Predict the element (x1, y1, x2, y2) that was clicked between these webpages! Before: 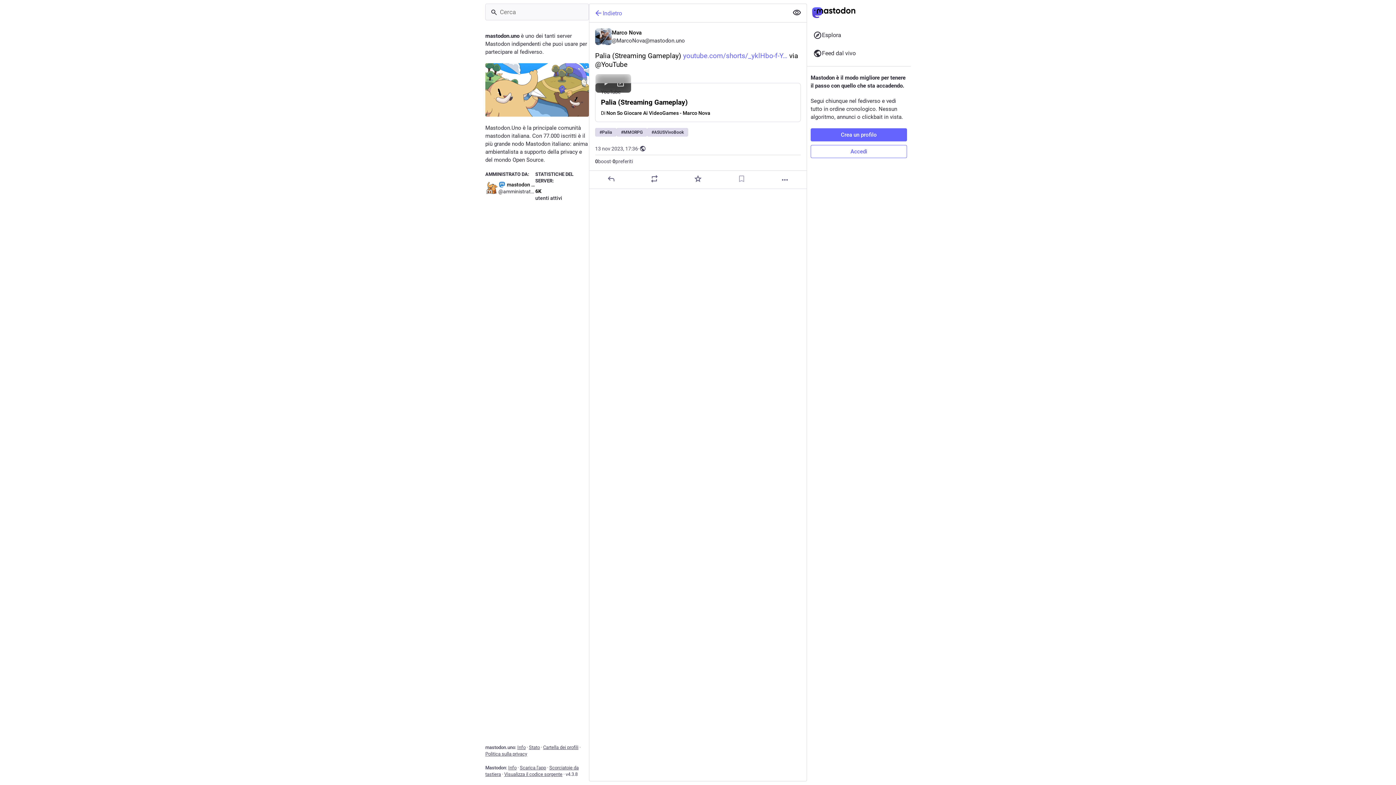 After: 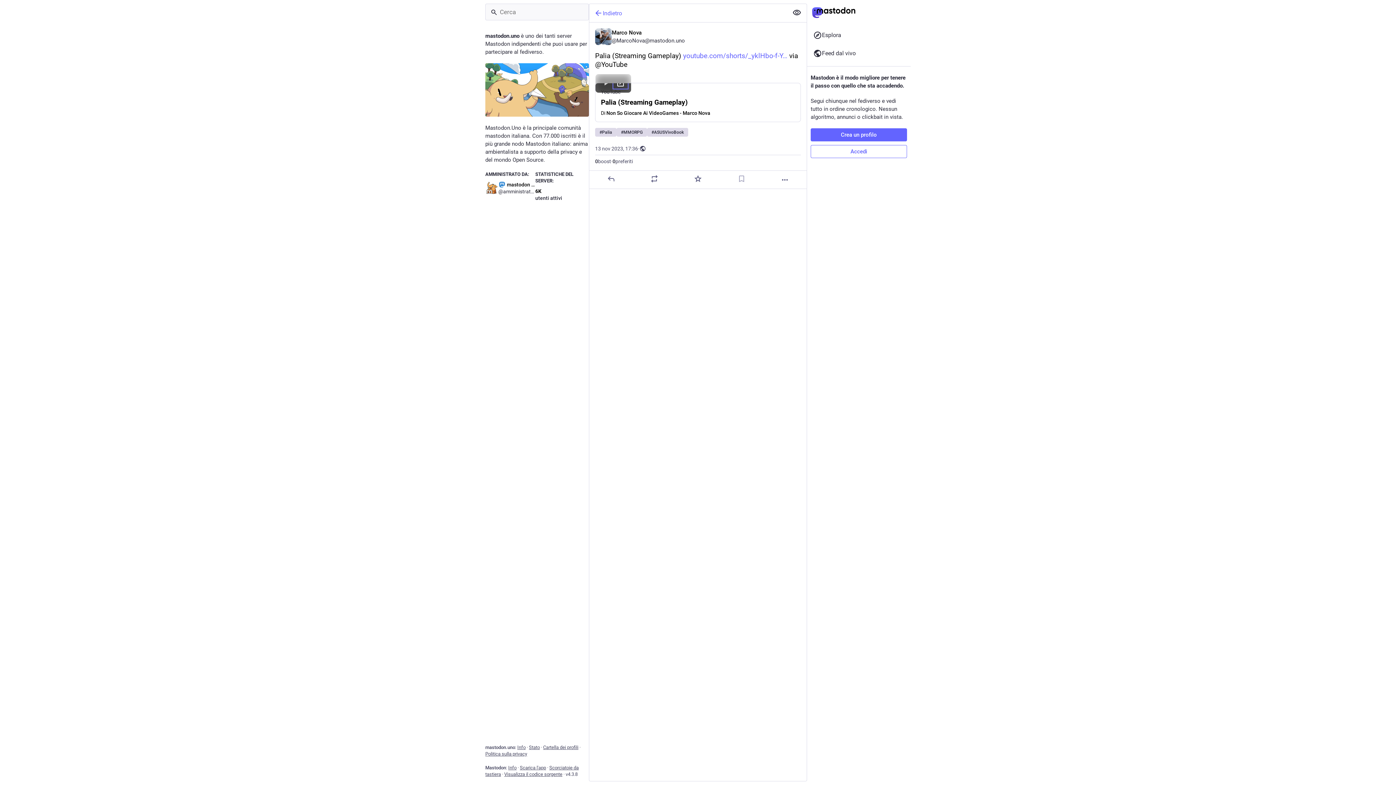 Action: bbox: (613, 78, 628, 88)